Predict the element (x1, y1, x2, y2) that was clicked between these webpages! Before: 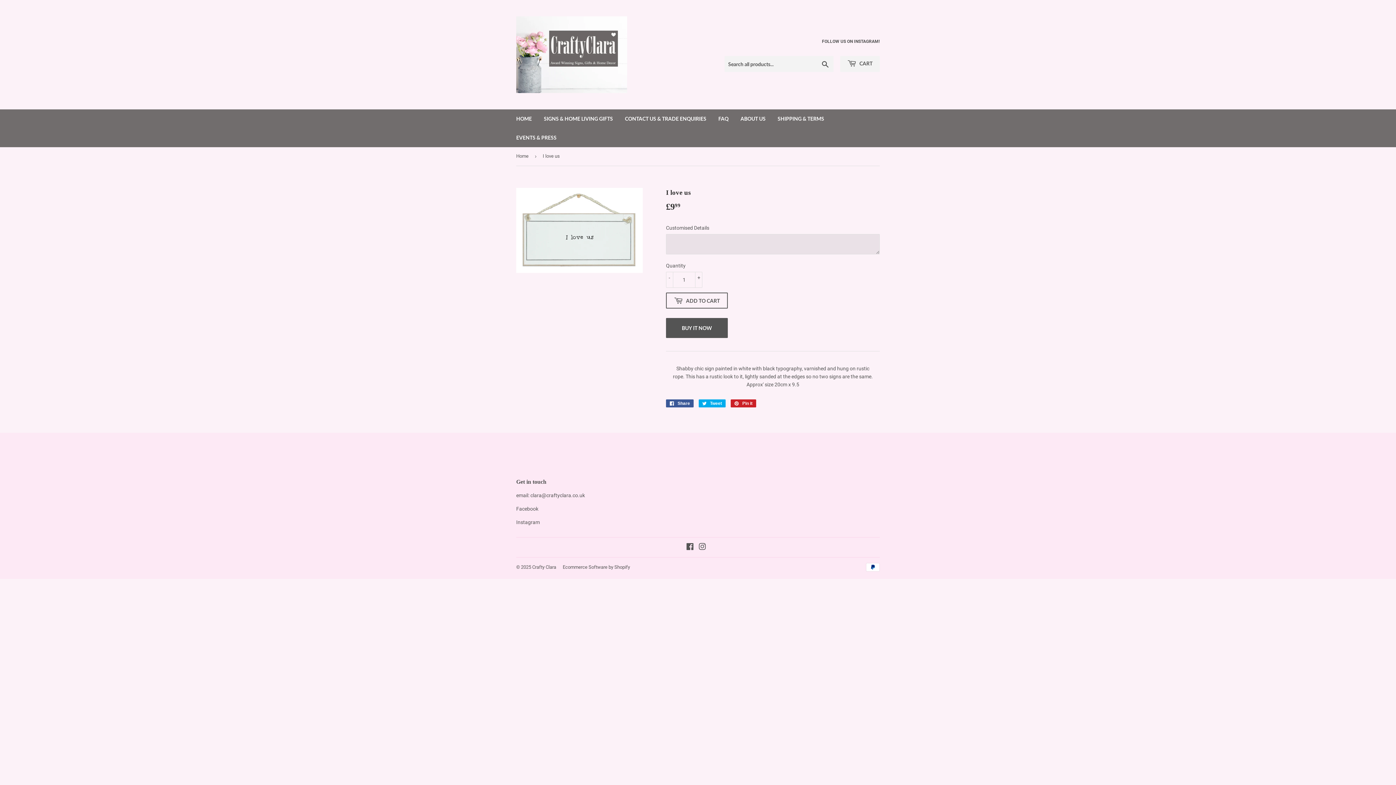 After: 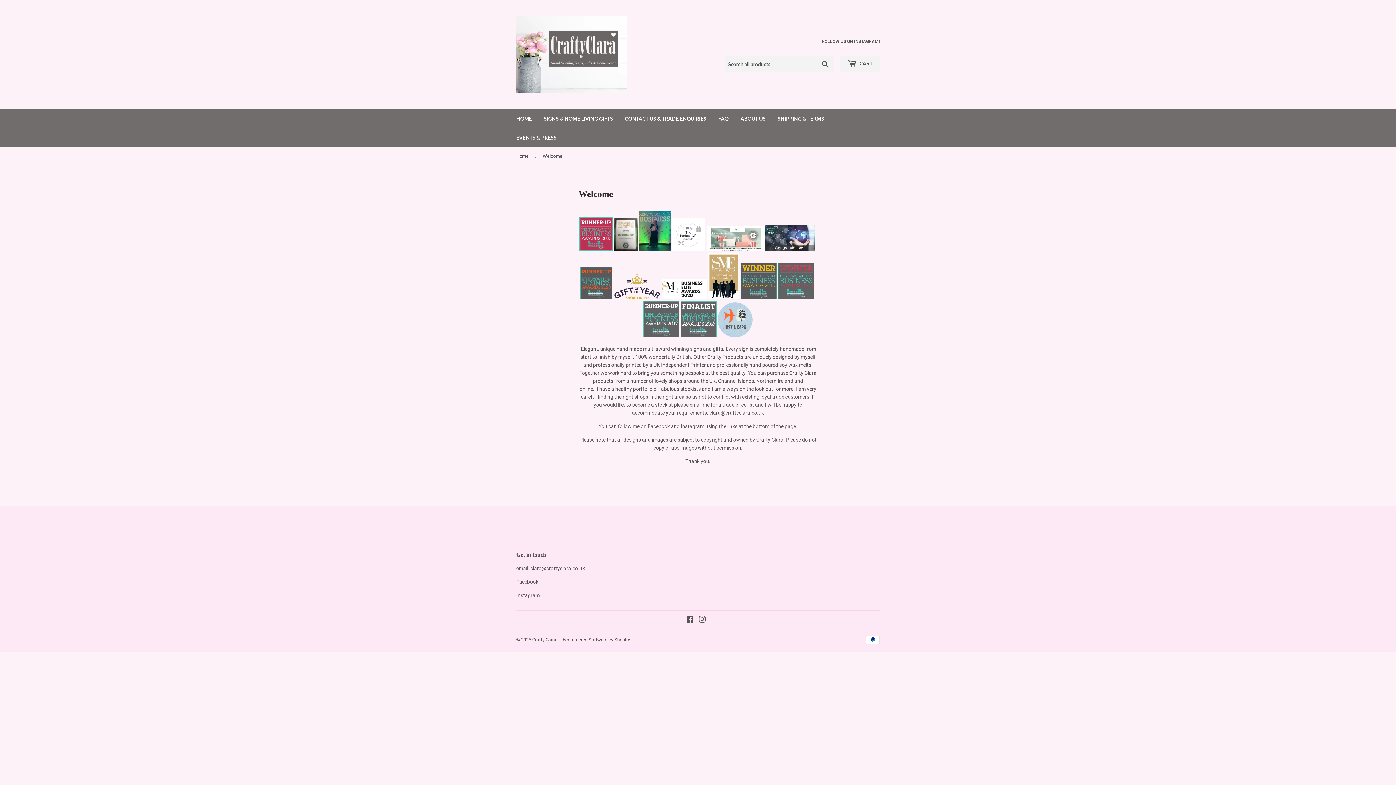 Action: label: HOME bbox: (510, 109, 537, 128)